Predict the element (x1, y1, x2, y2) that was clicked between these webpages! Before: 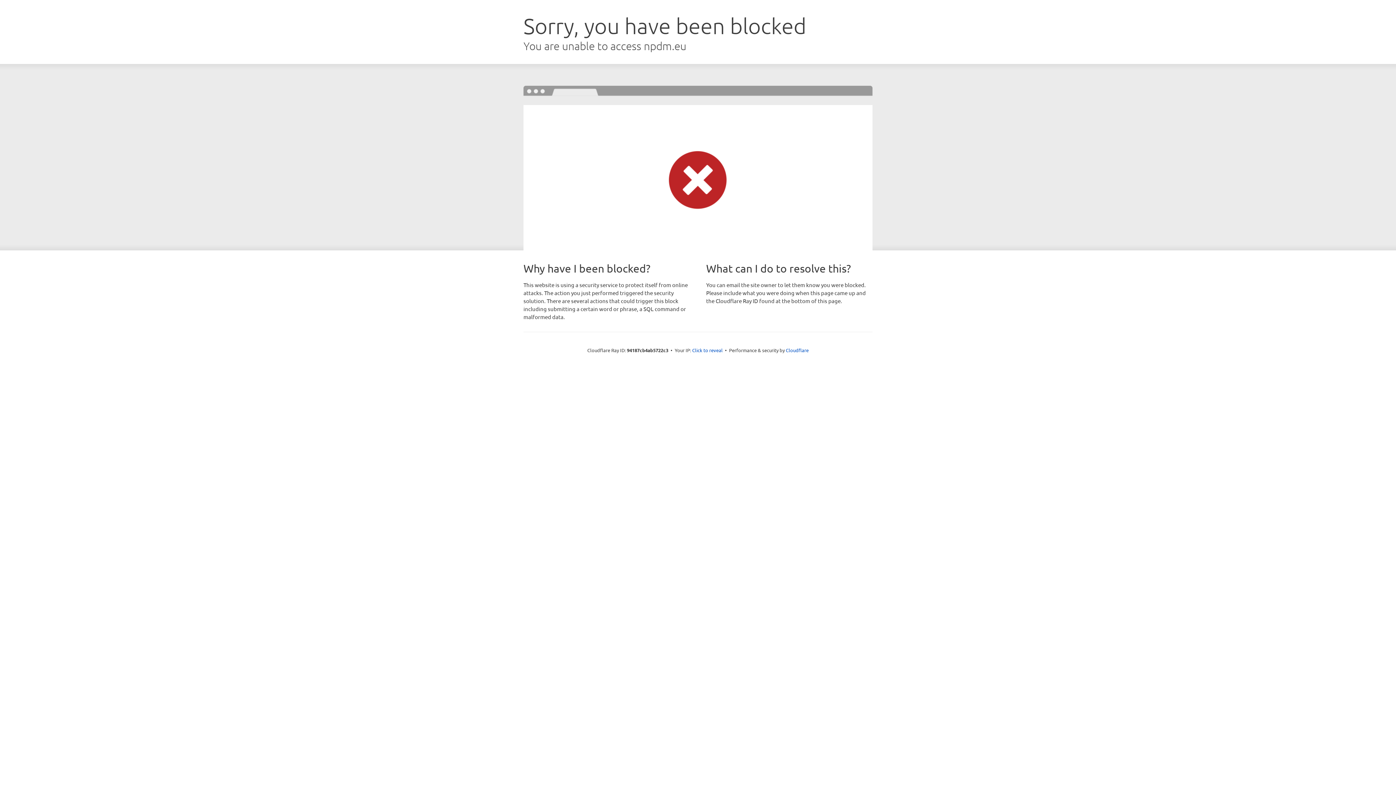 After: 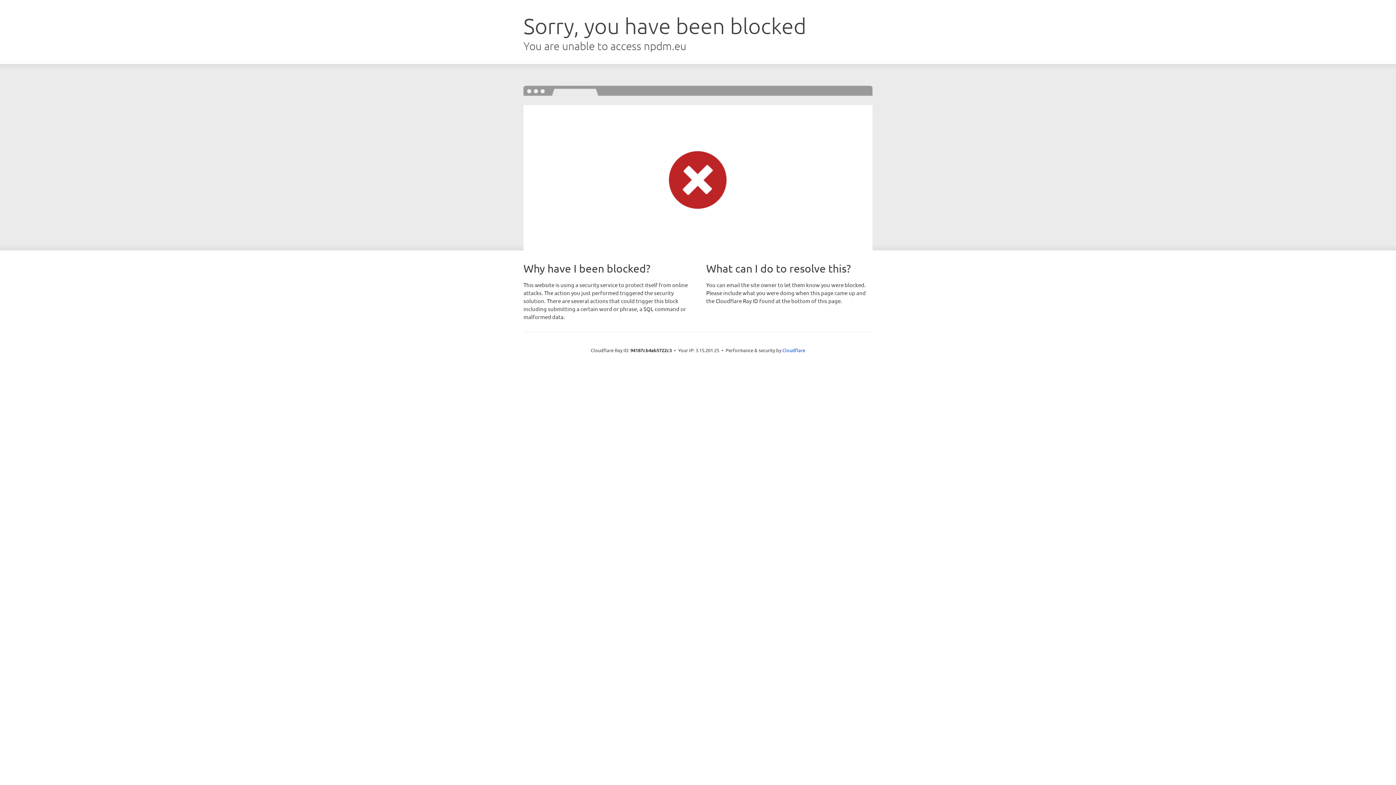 Action: bbox: (692, 346, 722, 353) label: Click to reveal